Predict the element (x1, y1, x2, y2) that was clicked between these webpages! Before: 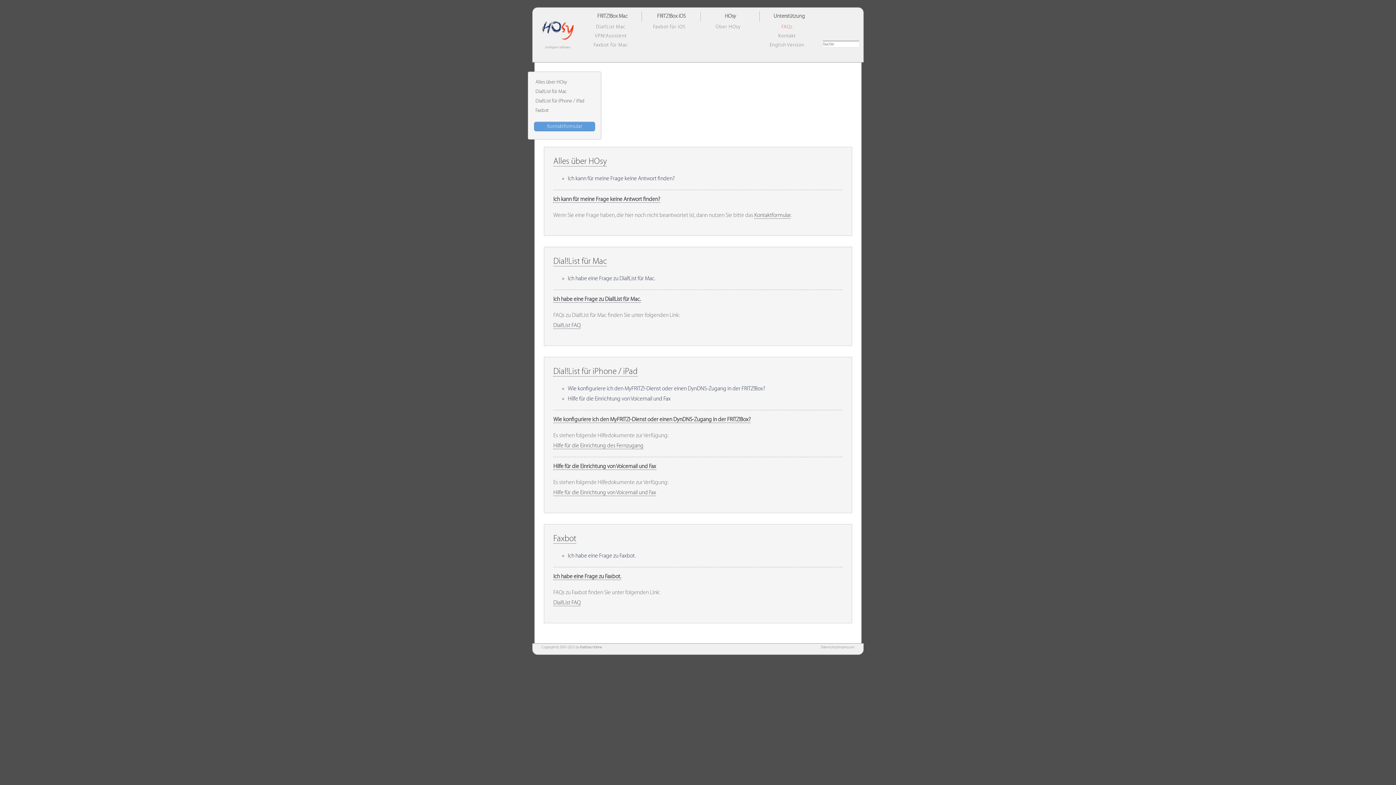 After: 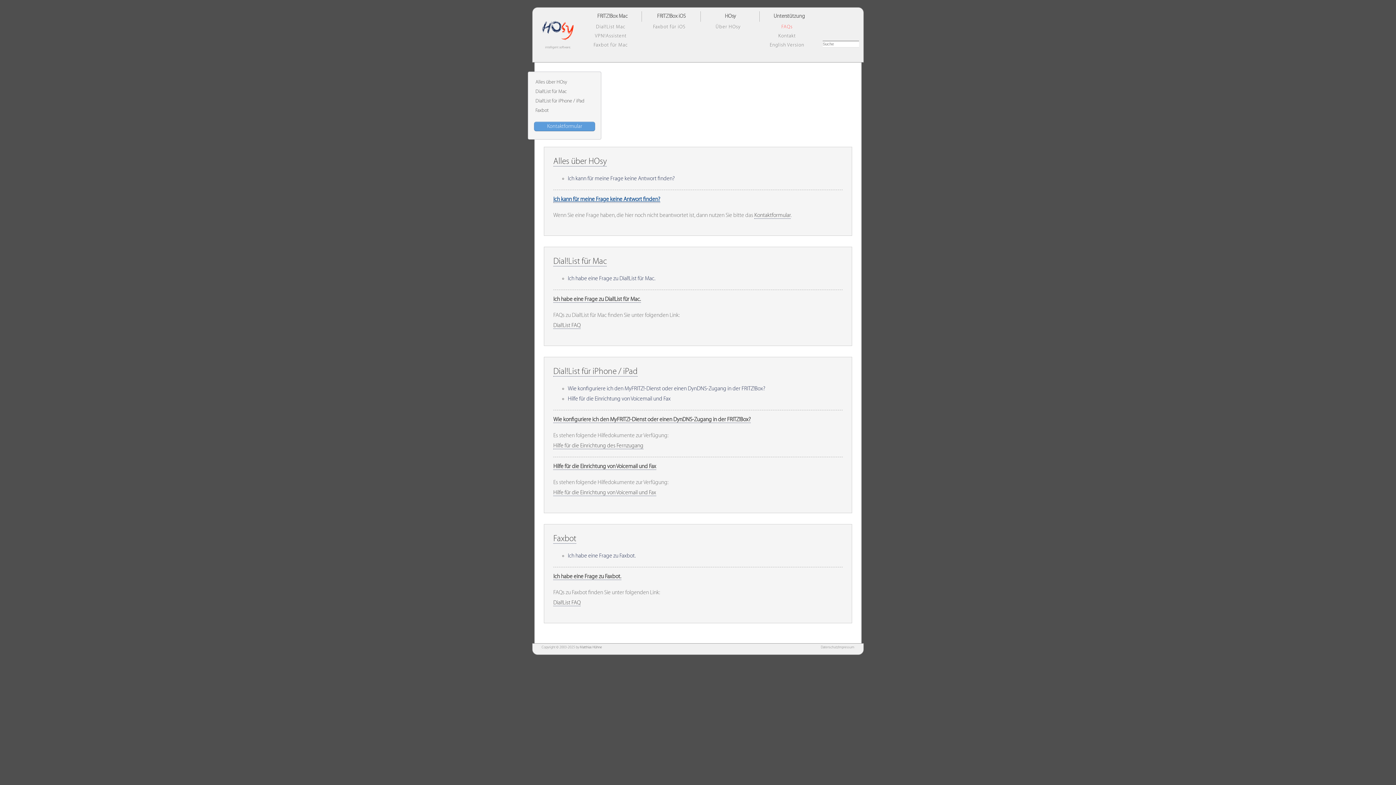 Action: label: Ich kann für meine Frage keine Antwort finden? bbox: (553, 196, 660, 202)